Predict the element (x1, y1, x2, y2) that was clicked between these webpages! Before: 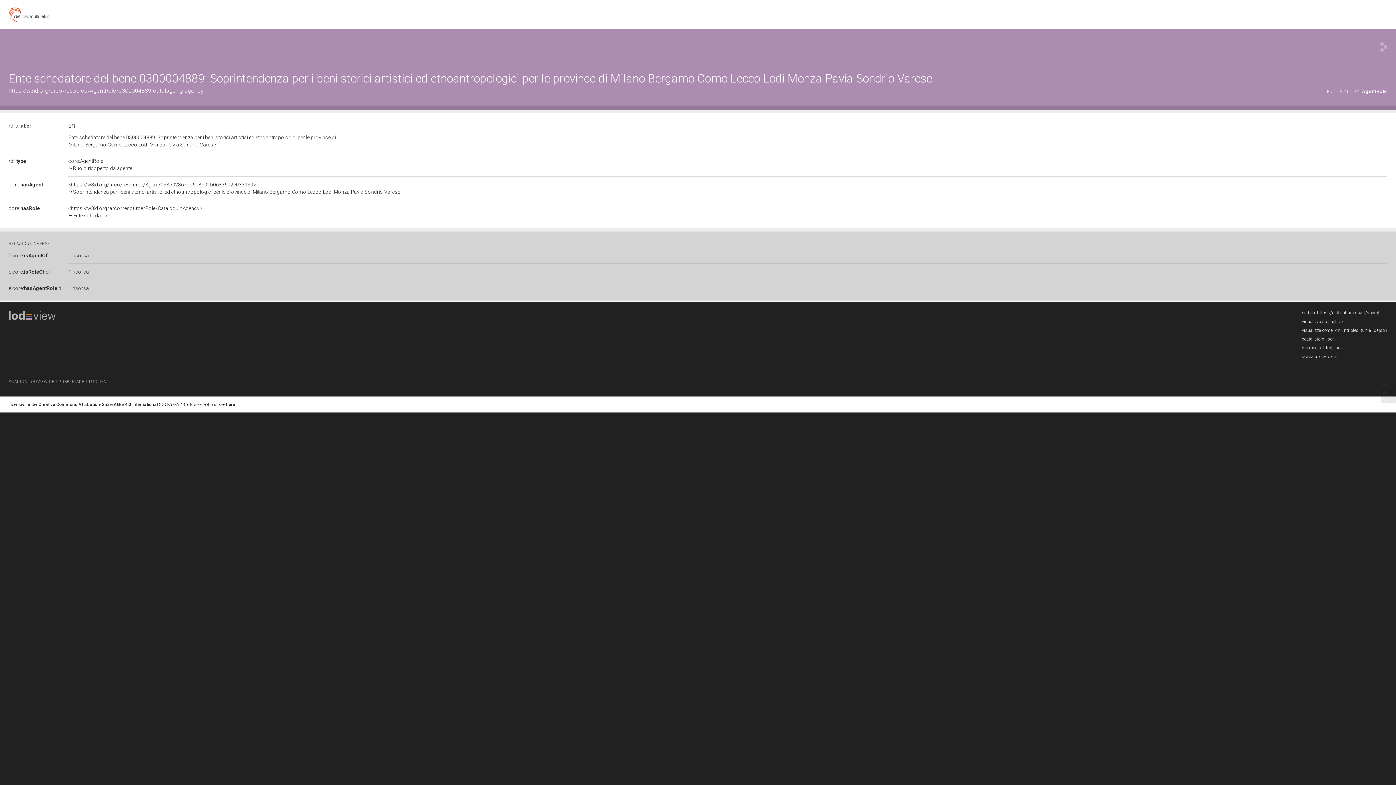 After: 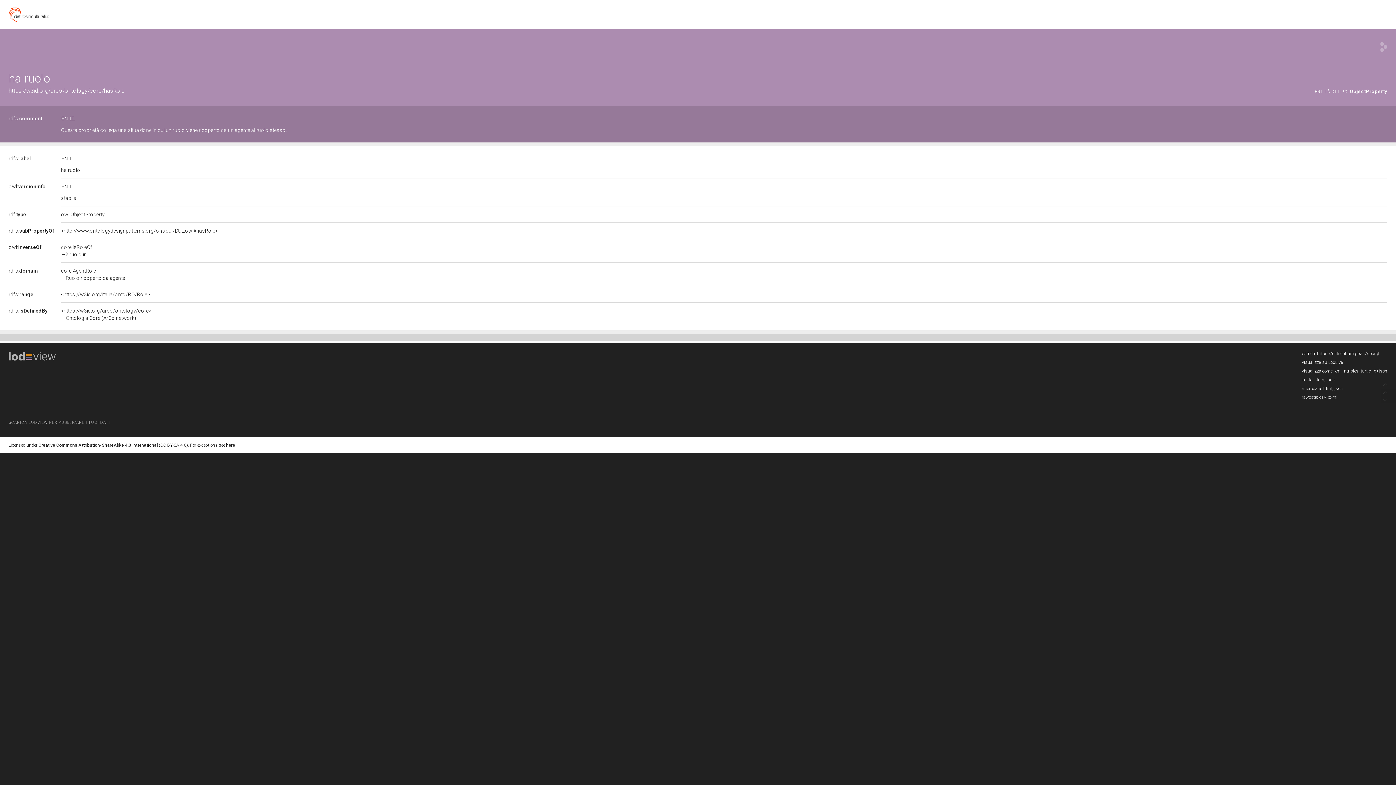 Action: bbox: (8, 205, 40, 211) label: core:hasRole